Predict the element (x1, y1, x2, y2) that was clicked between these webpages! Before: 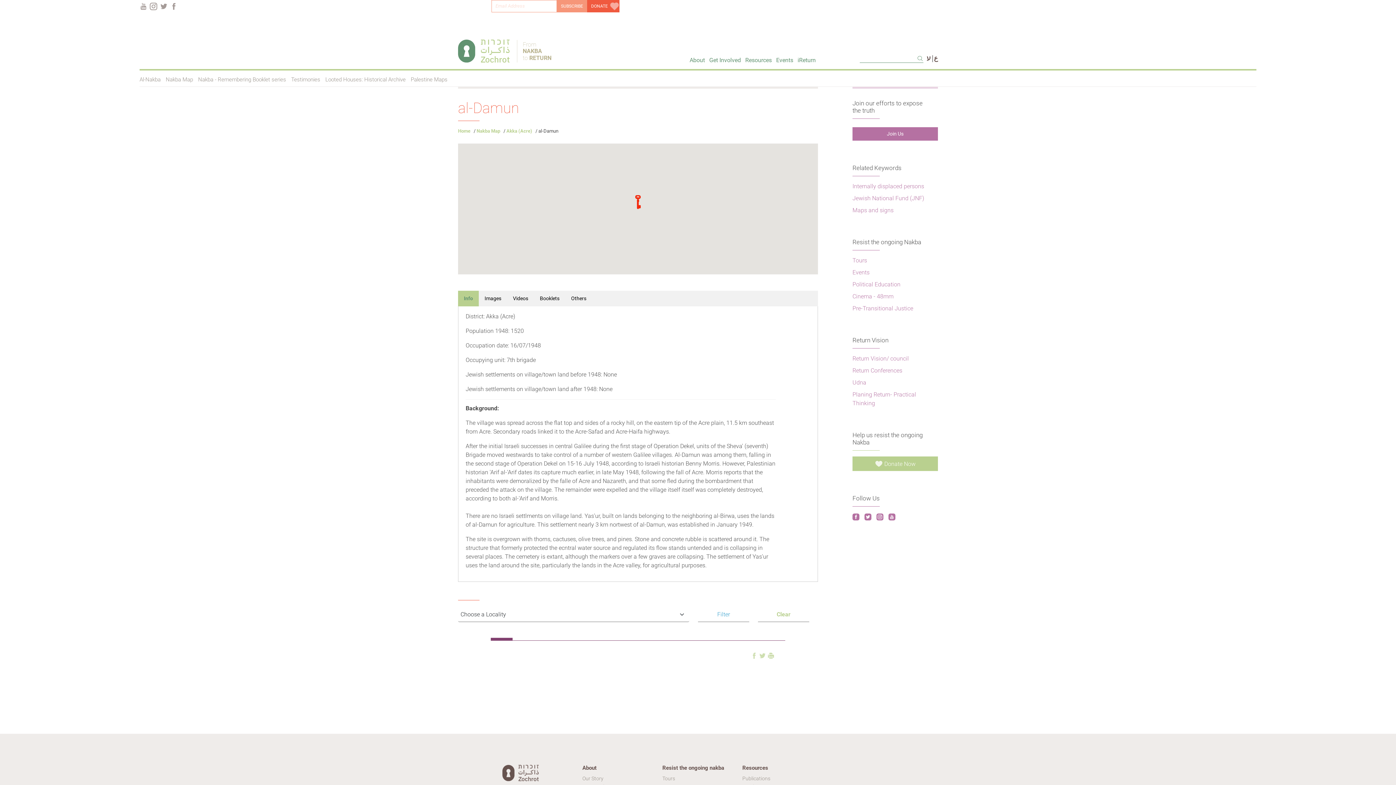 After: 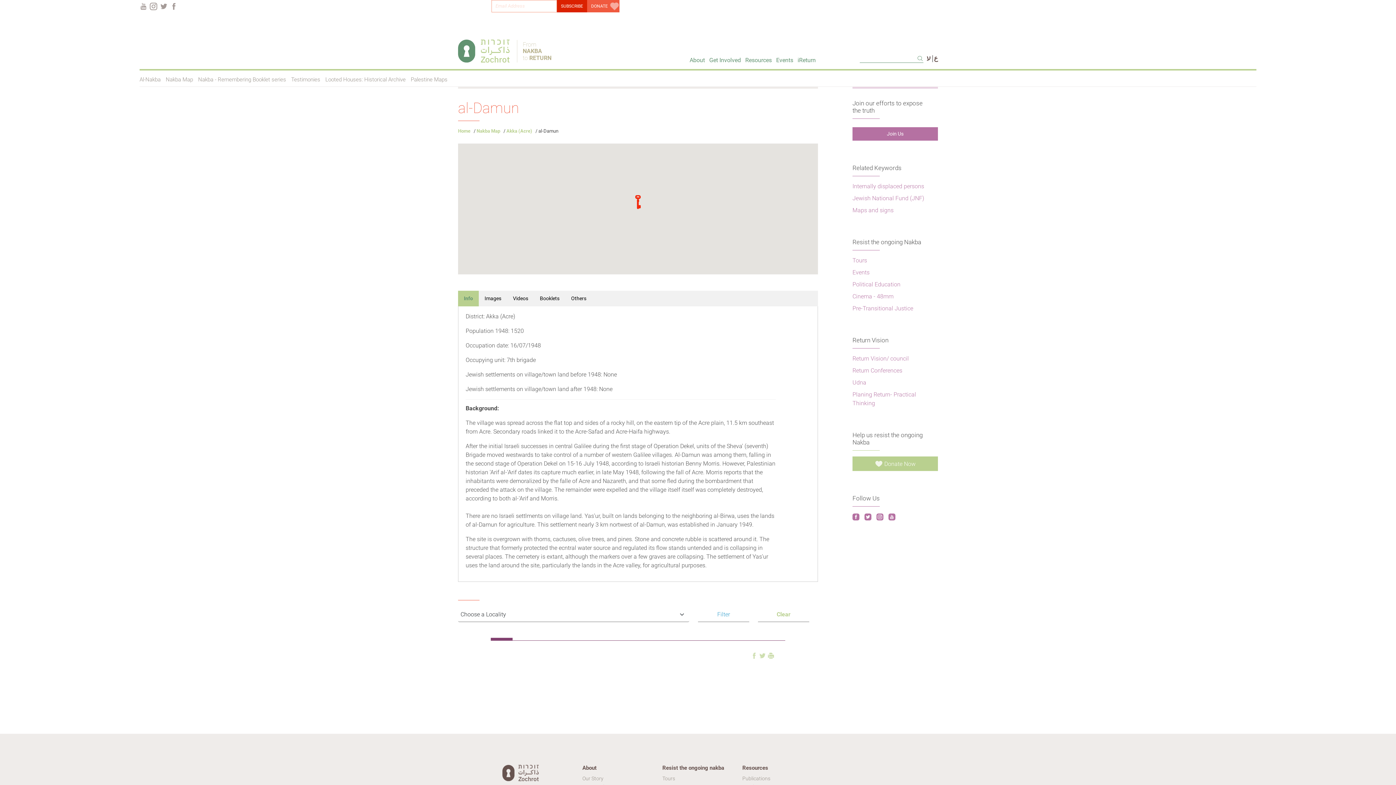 Action: bbox: (557, 0, 587, 12) label: SUBSCRIBE